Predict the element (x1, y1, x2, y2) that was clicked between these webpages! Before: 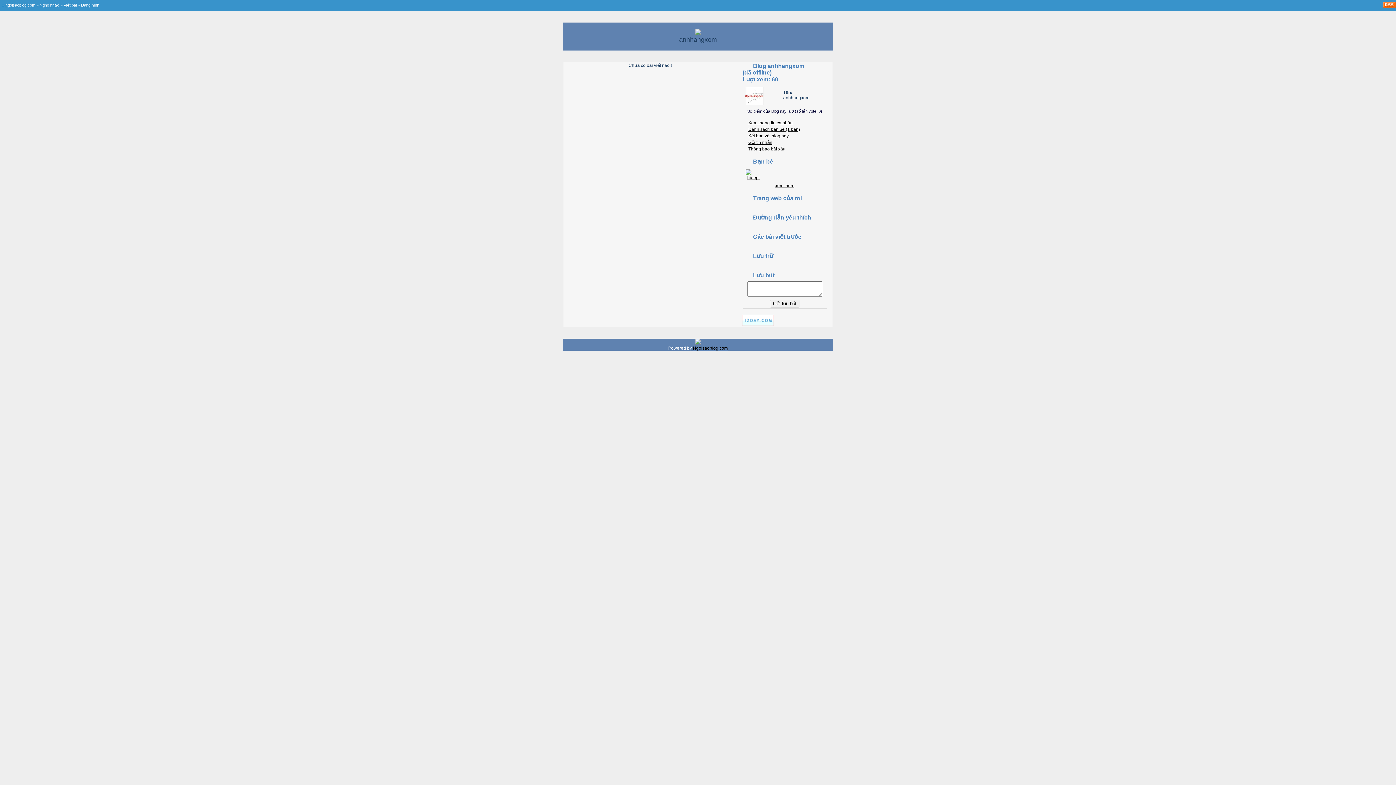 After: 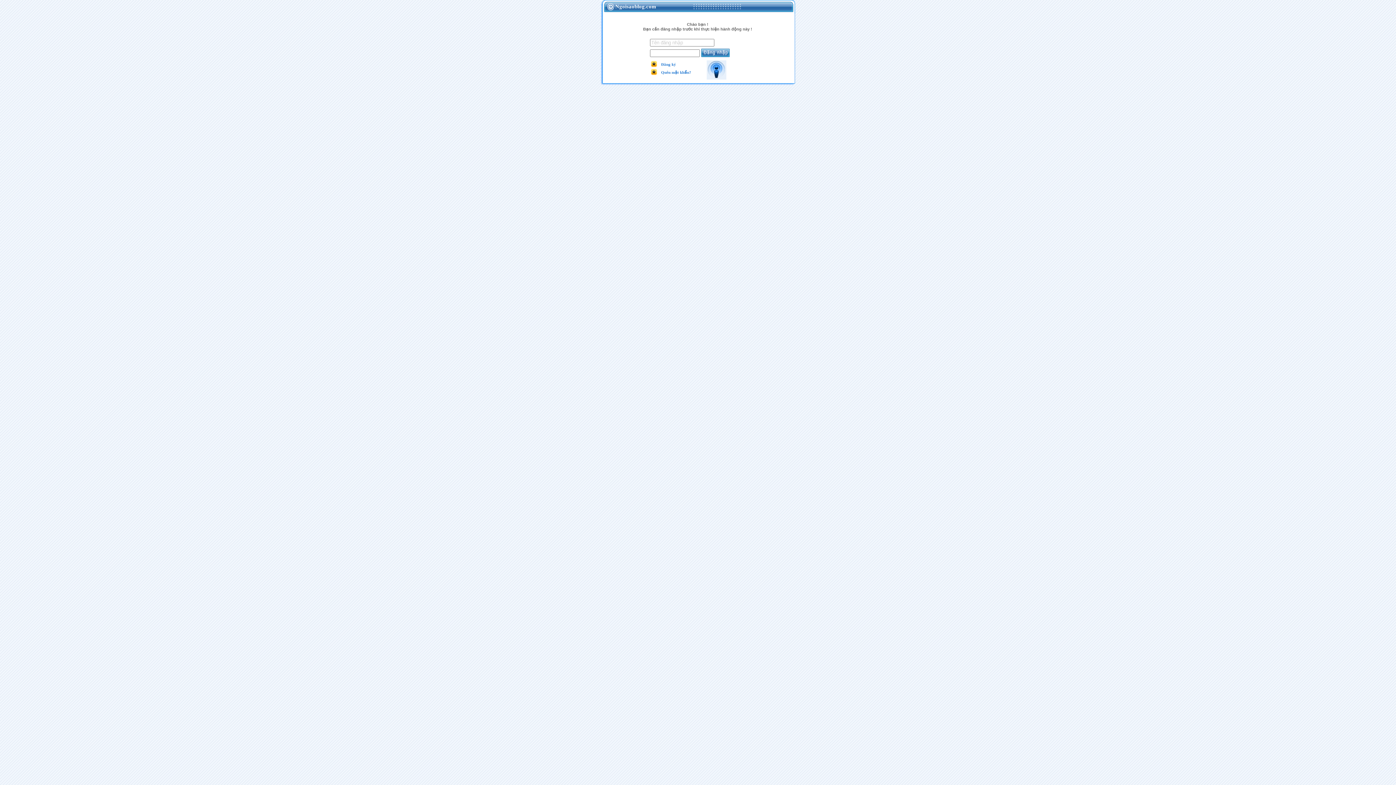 Action: label: Gởi tin nhắn bbox: (748, 140, 772, 145)